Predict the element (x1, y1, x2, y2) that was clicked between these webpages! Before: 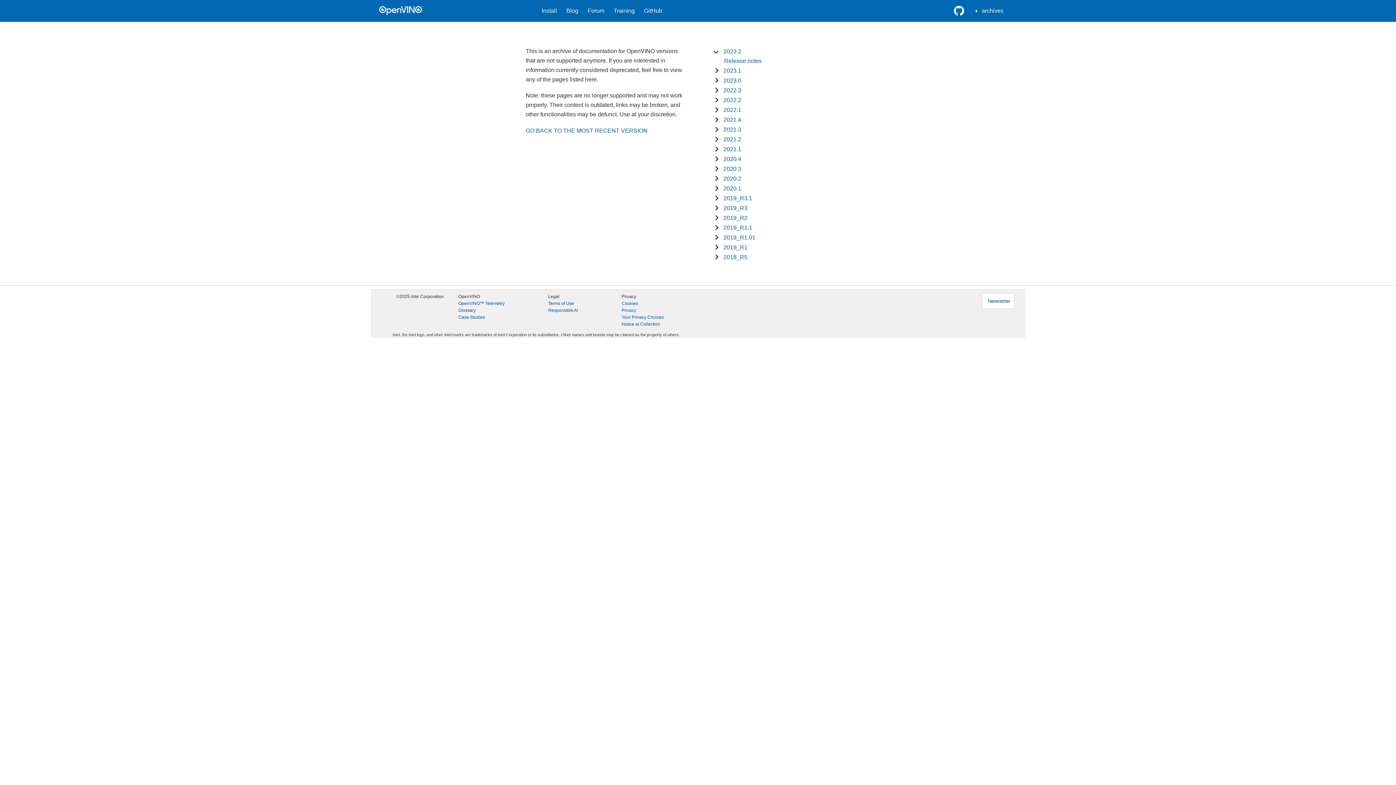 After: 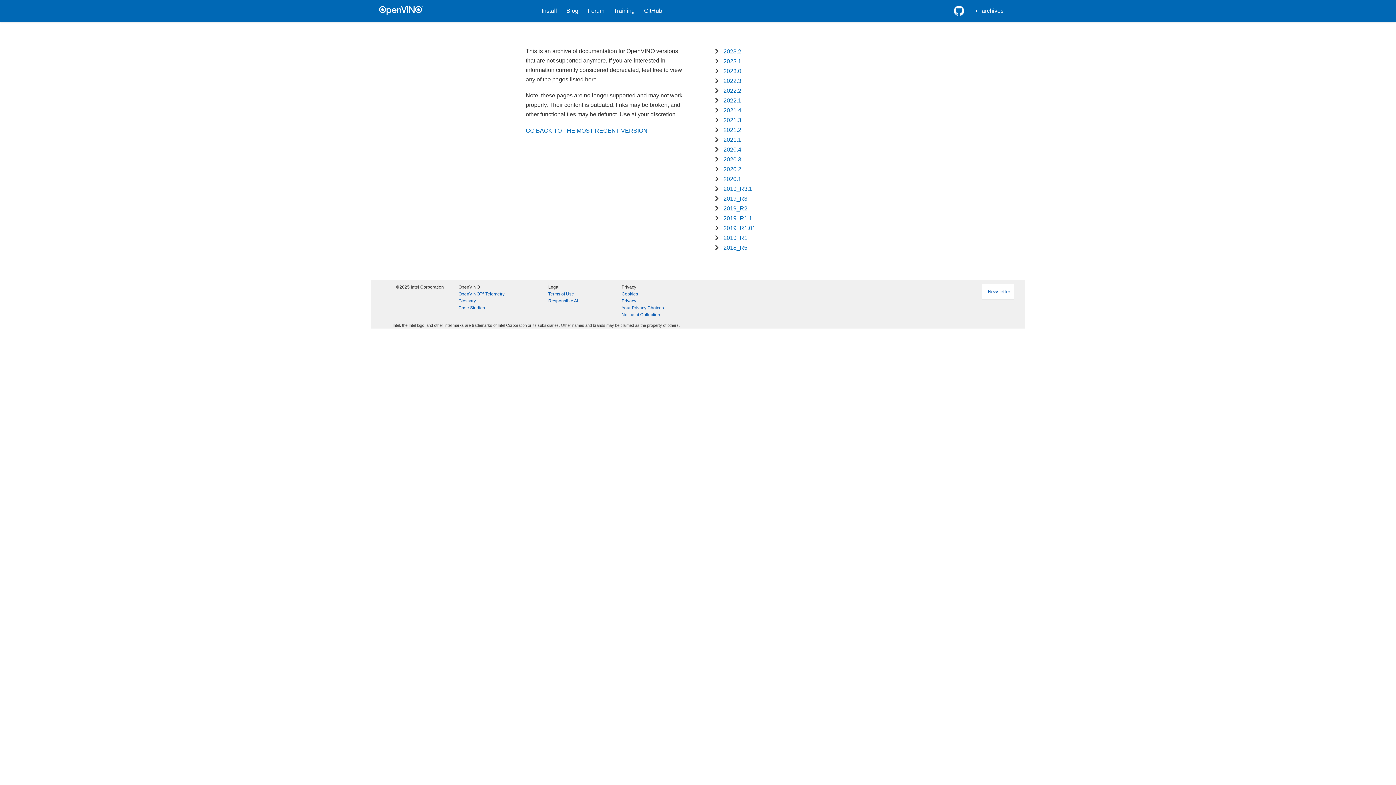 Action: label: Privacy bbox: (621, 307, 636, 314)